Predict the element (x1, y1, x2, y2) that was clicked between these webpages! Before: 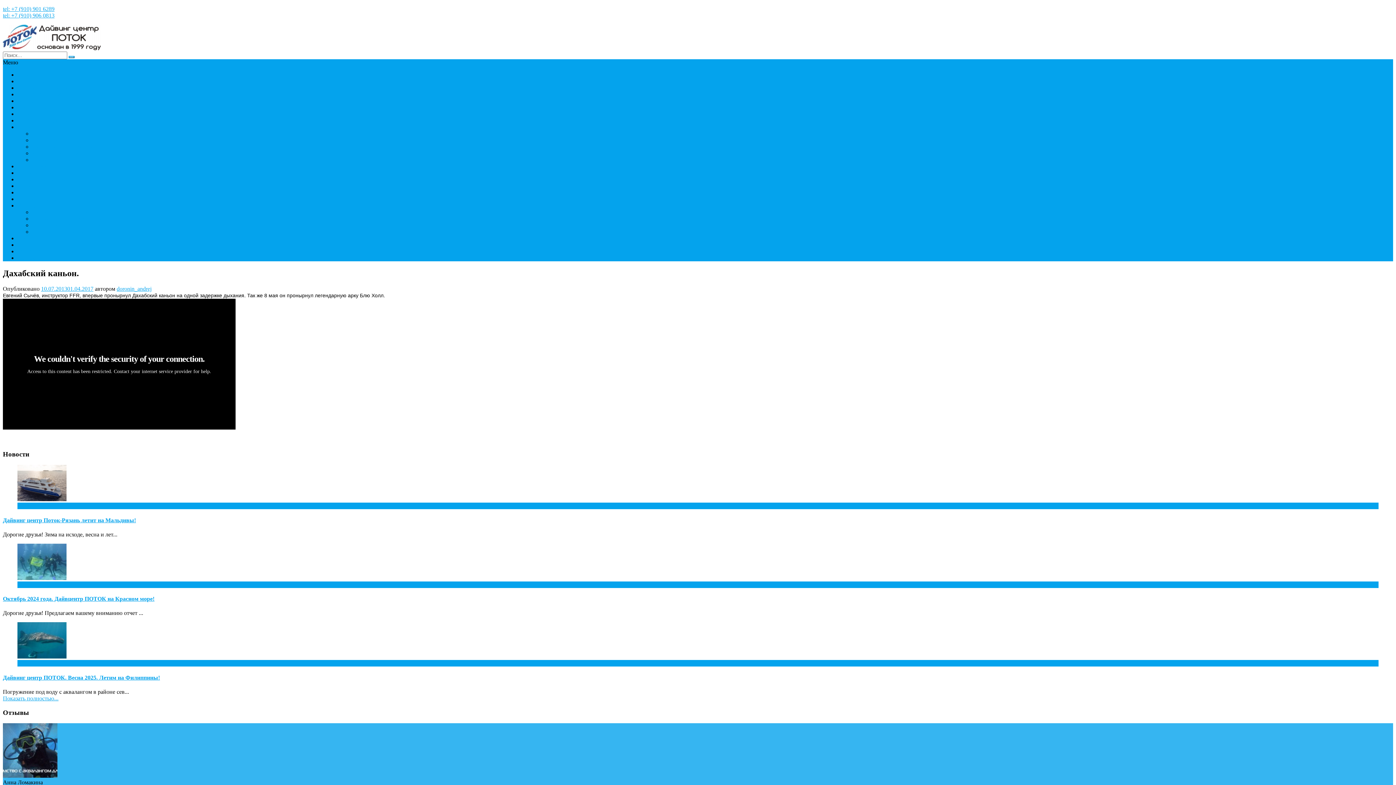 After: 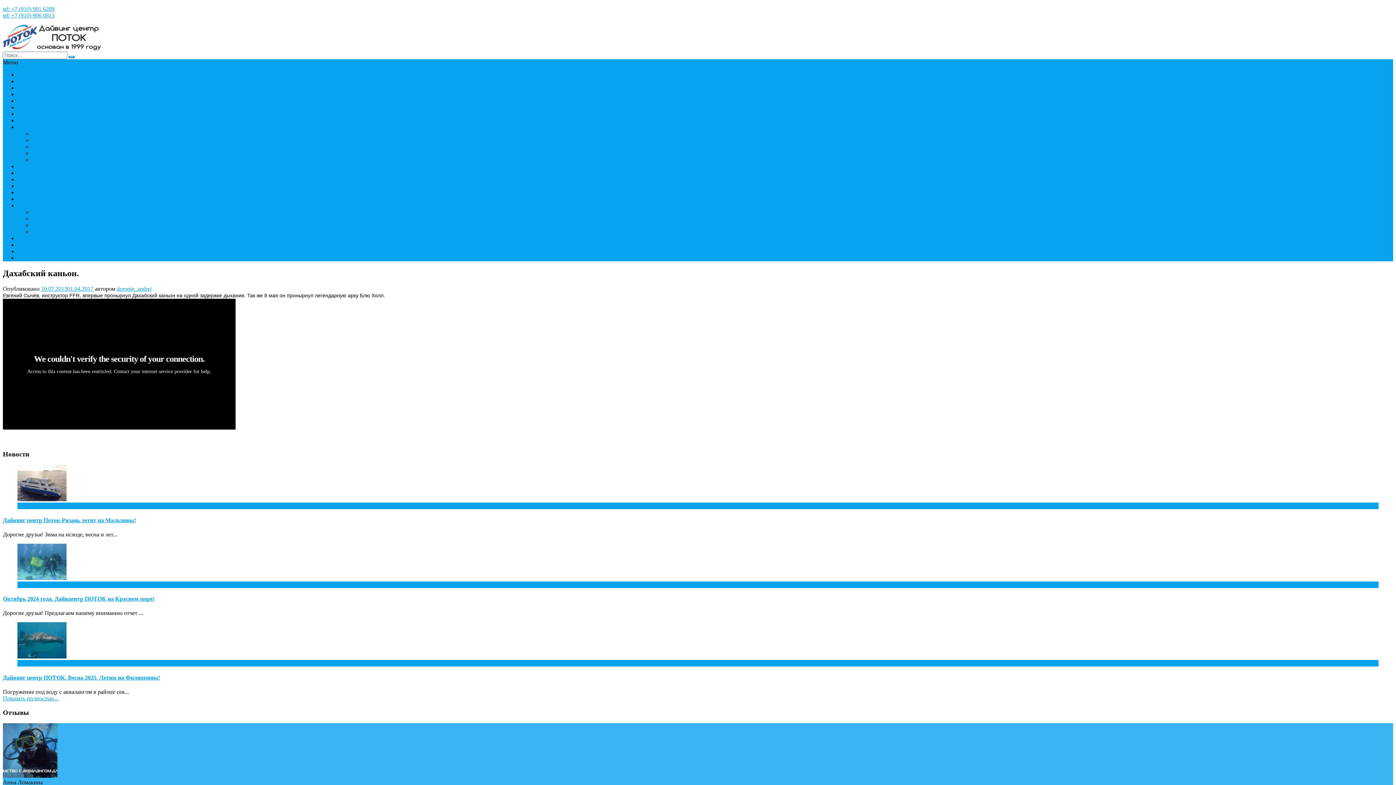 Action: bbox: (2, 5, 54, 12) label: tel: +7 (910) 901 6289